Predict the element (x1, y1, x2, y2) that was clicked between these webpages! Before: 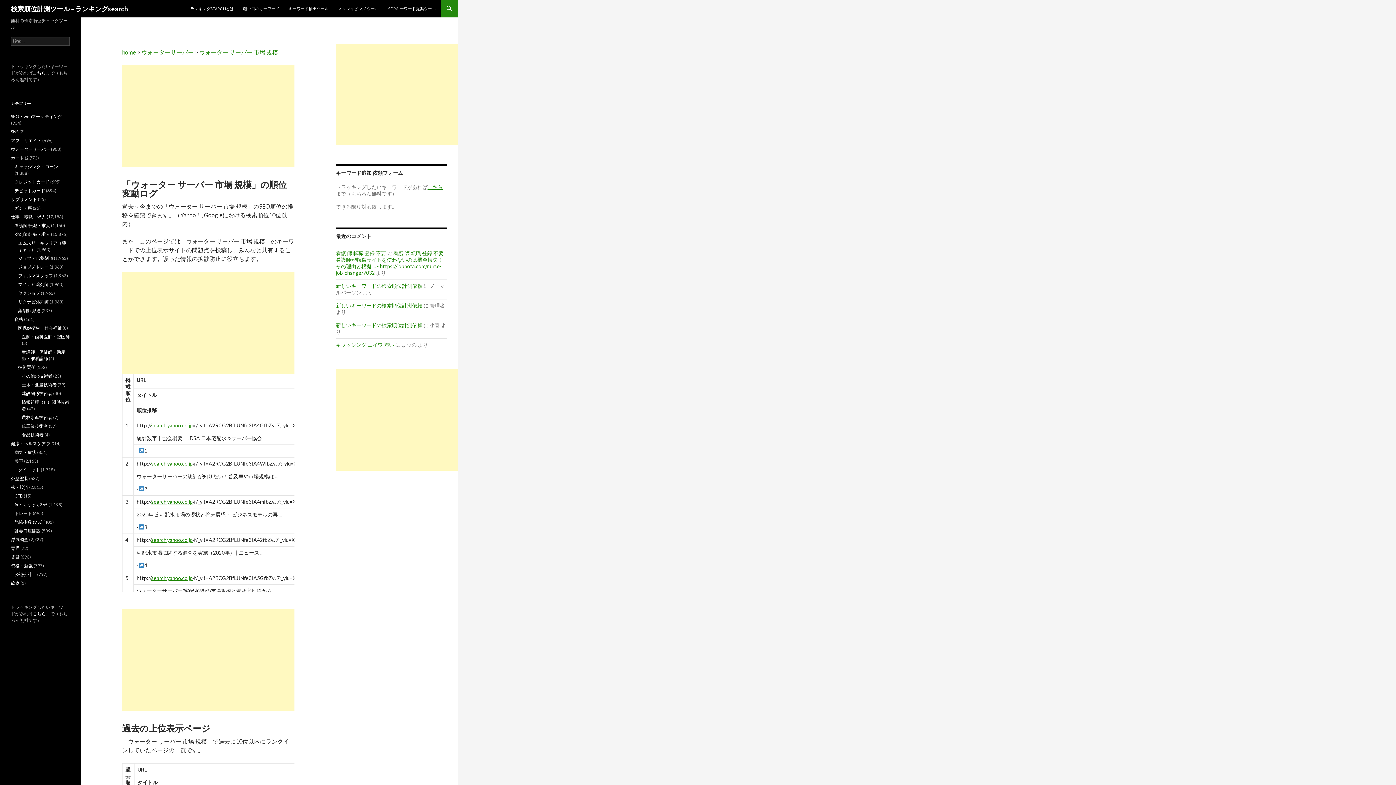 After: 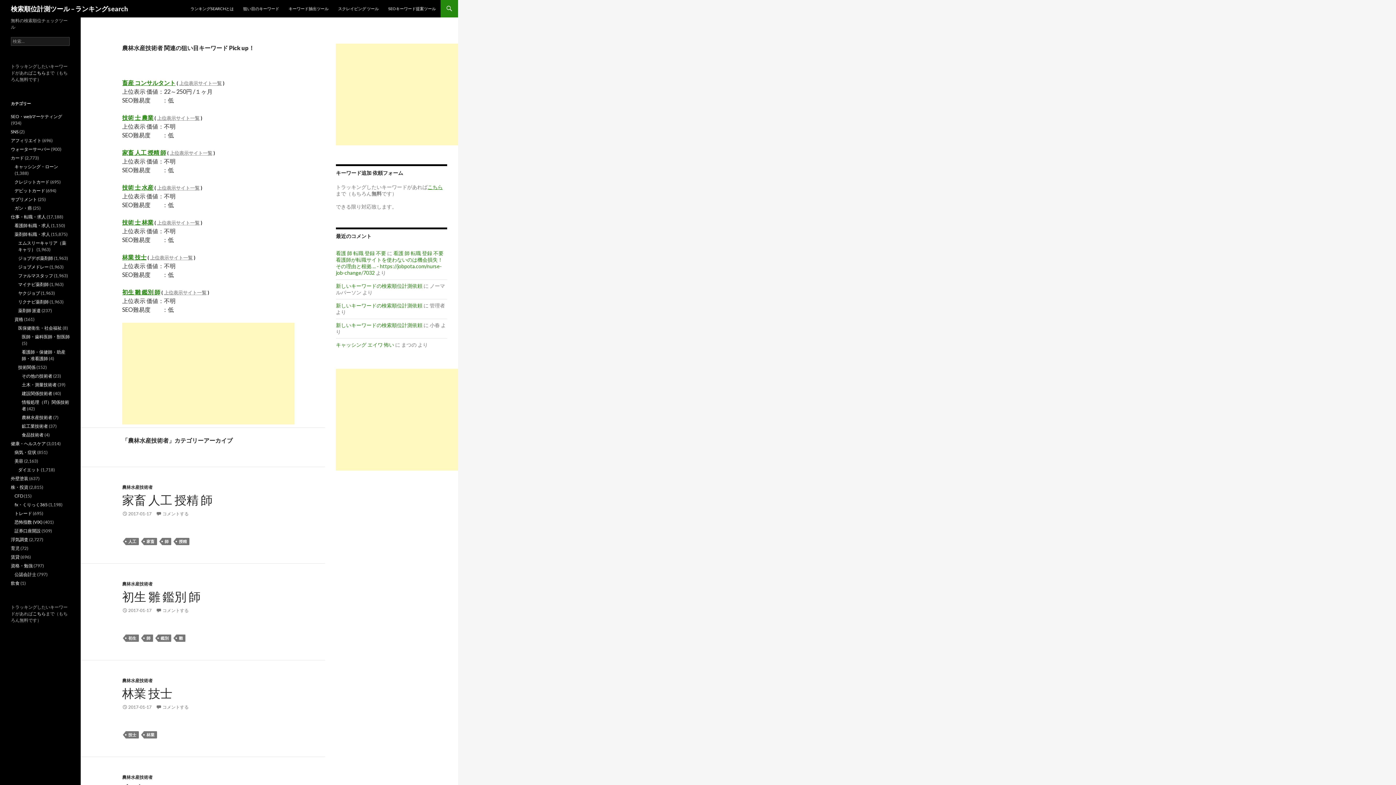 Action: bbox: (21, 414, 52, 420) label: 農林水産技術者